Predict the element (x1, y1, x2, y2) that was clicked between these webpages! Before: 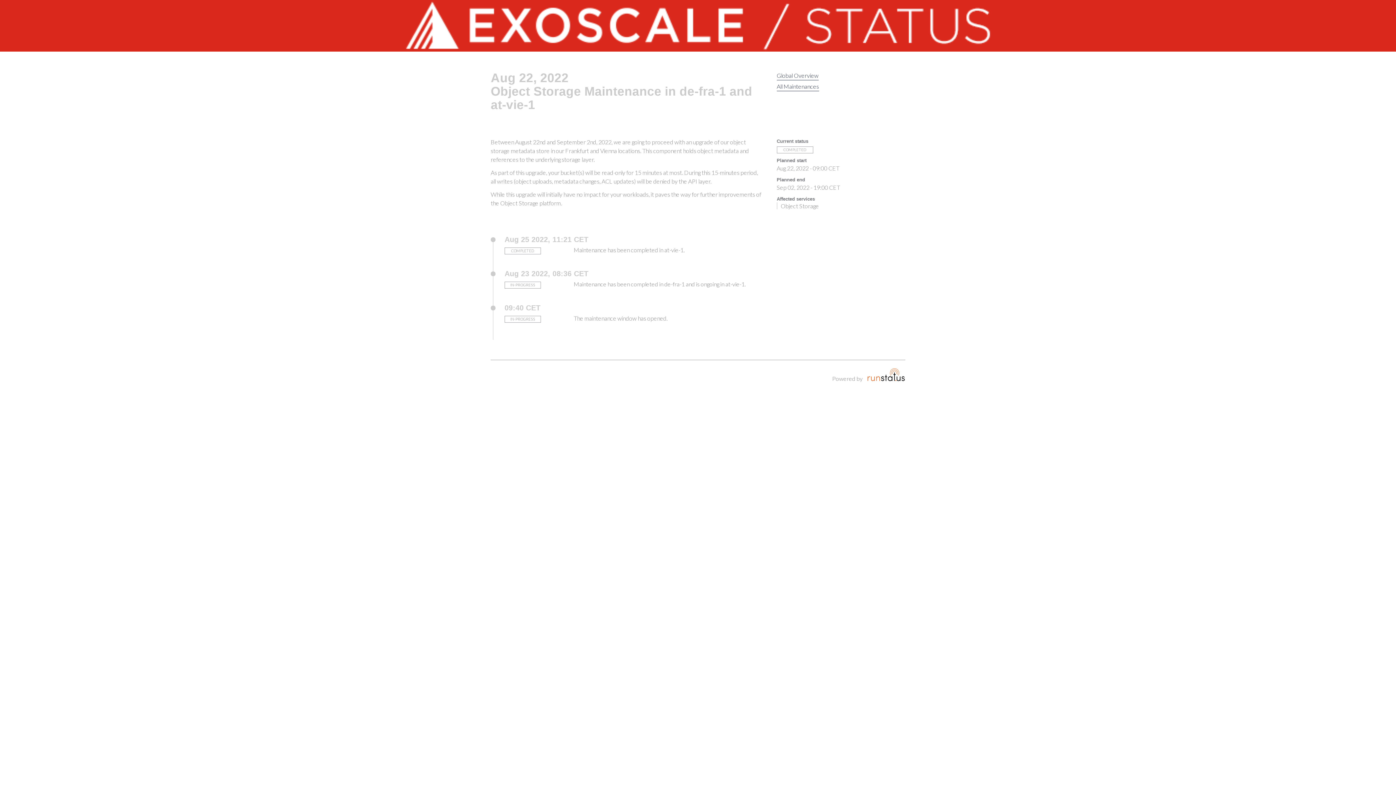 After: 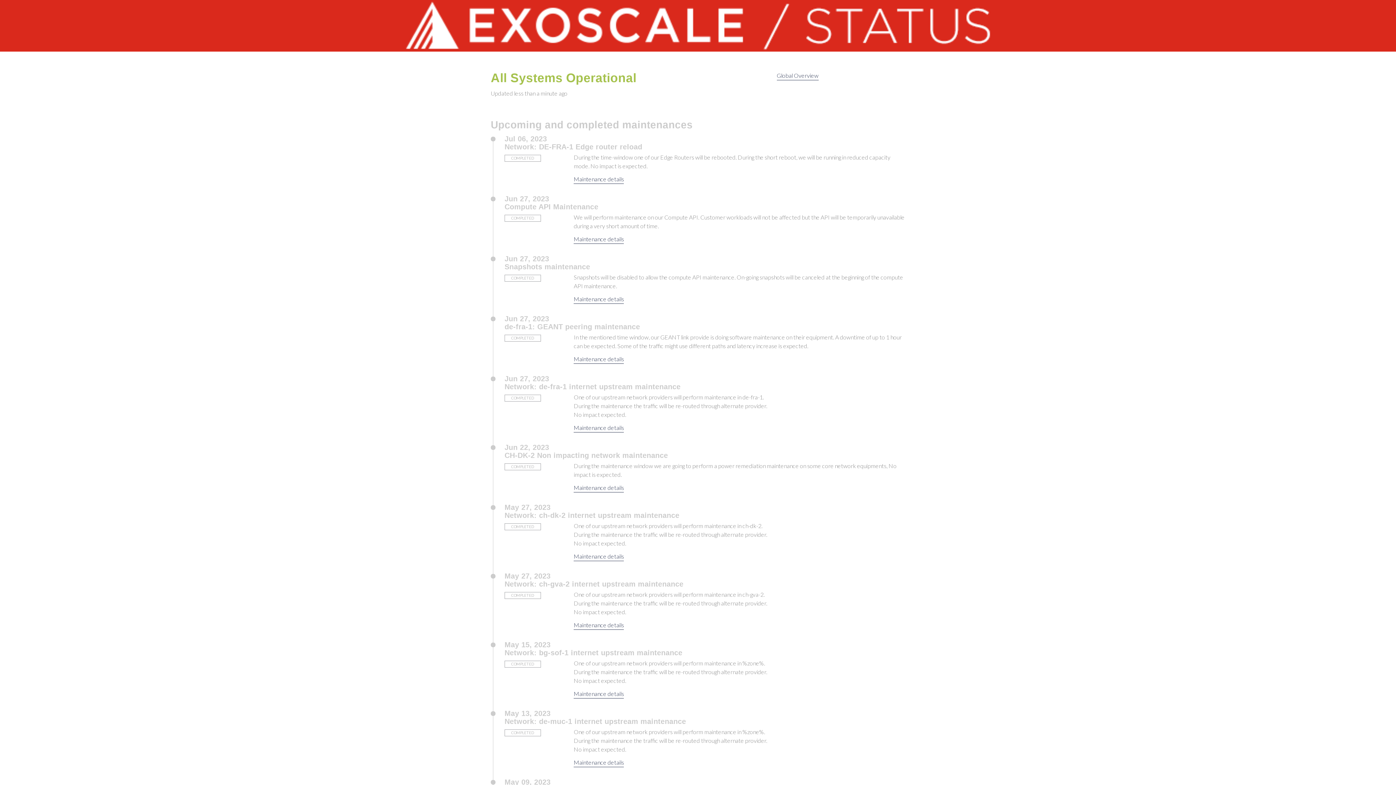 Action: bbox: (776, 82, 819, 91) label: All Maintenances